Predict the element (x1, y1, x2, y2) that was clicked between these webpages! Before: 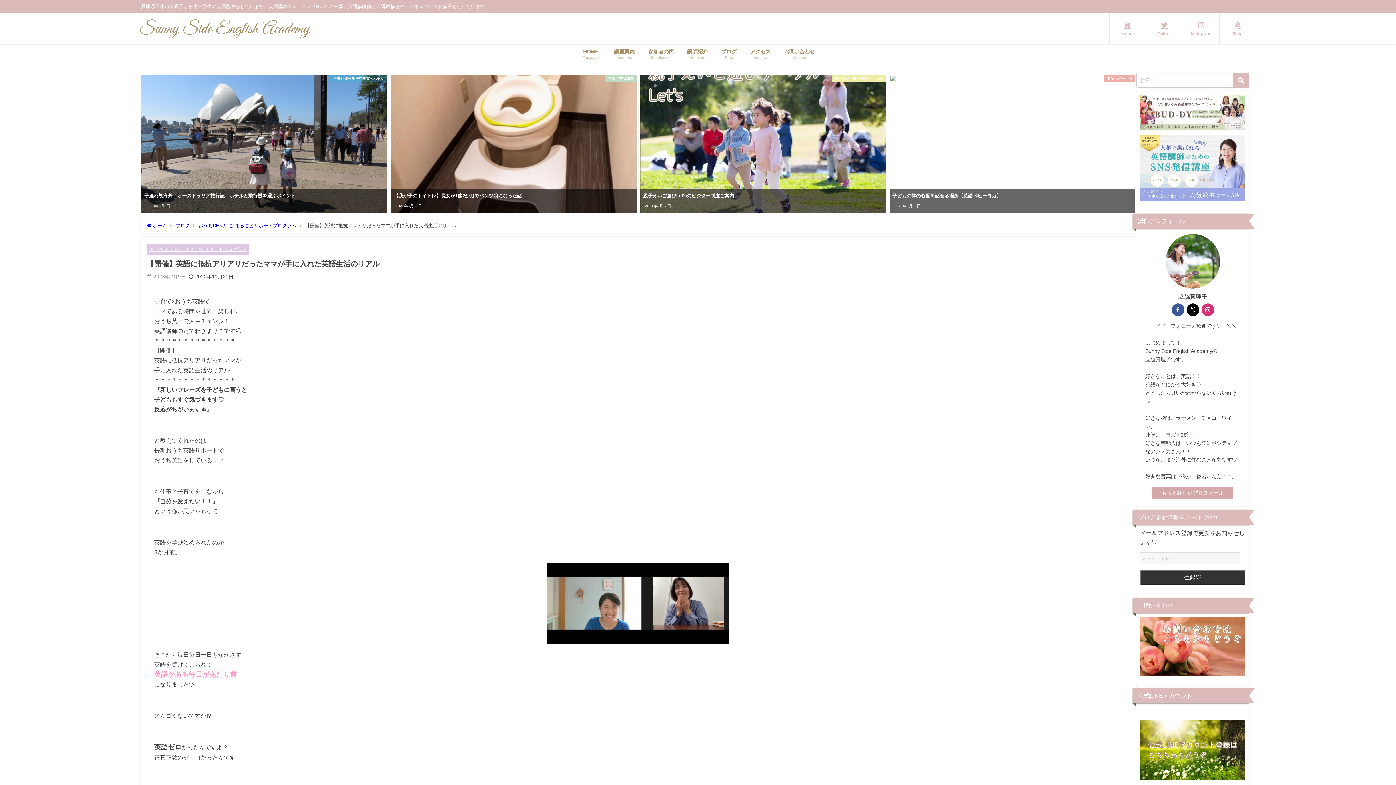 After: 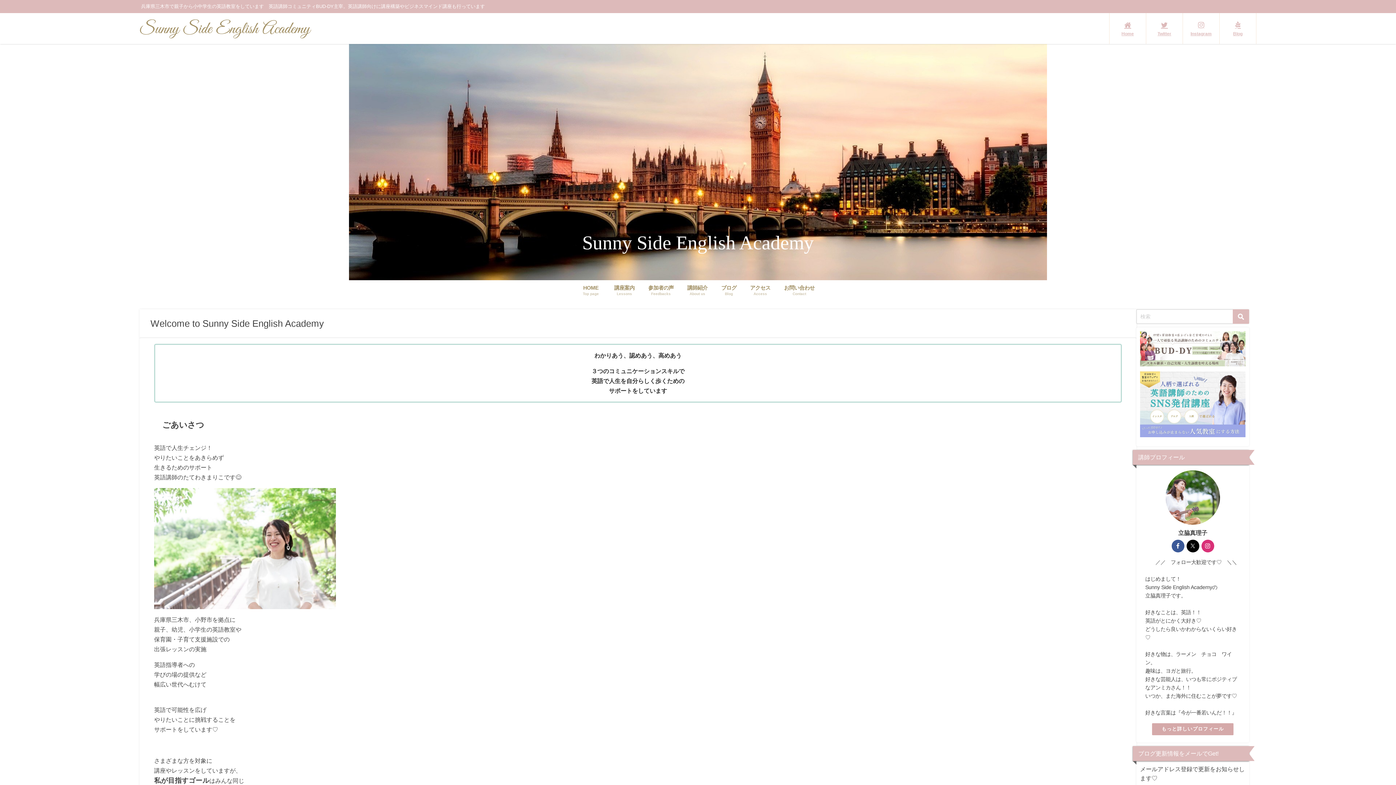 Action: label: HOME
Top page bbox: (574, 44, 607, 65)